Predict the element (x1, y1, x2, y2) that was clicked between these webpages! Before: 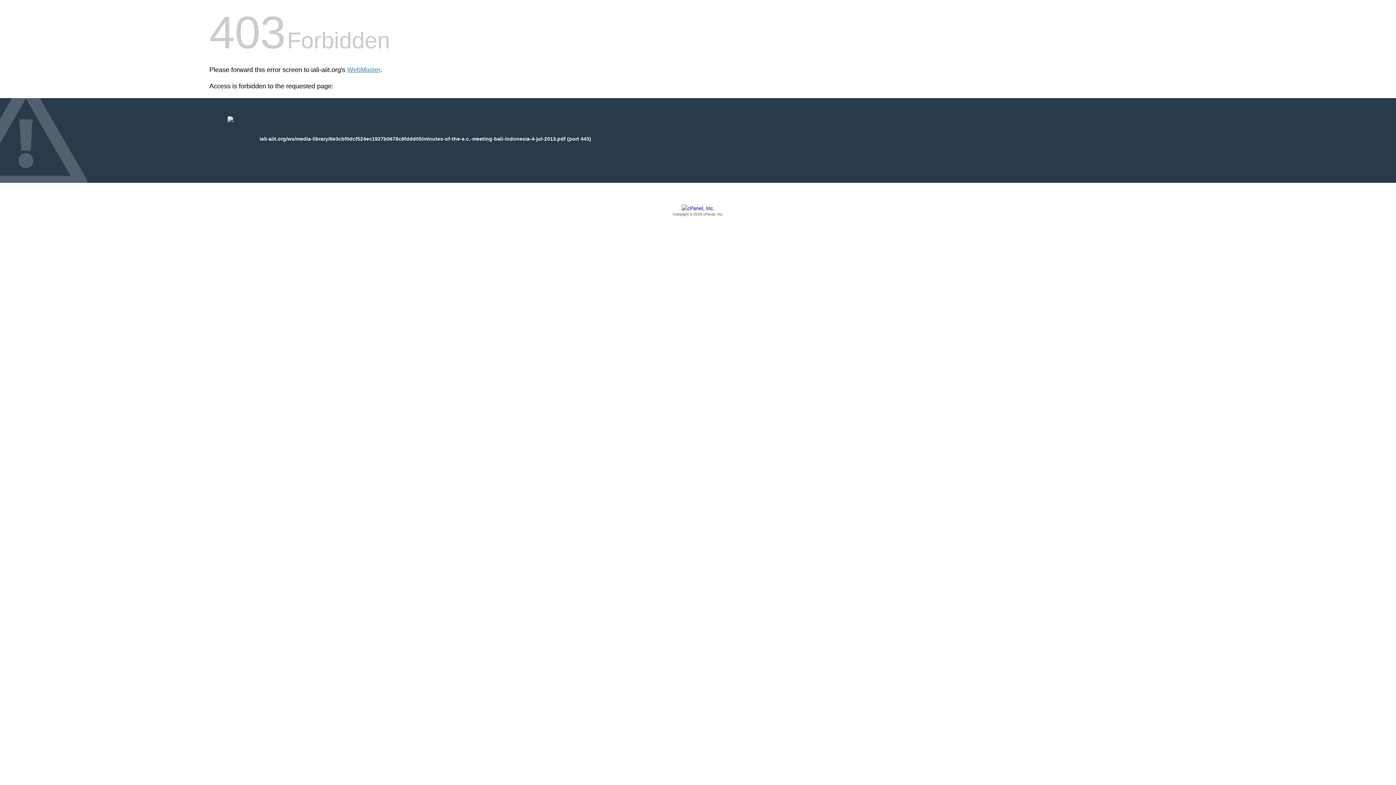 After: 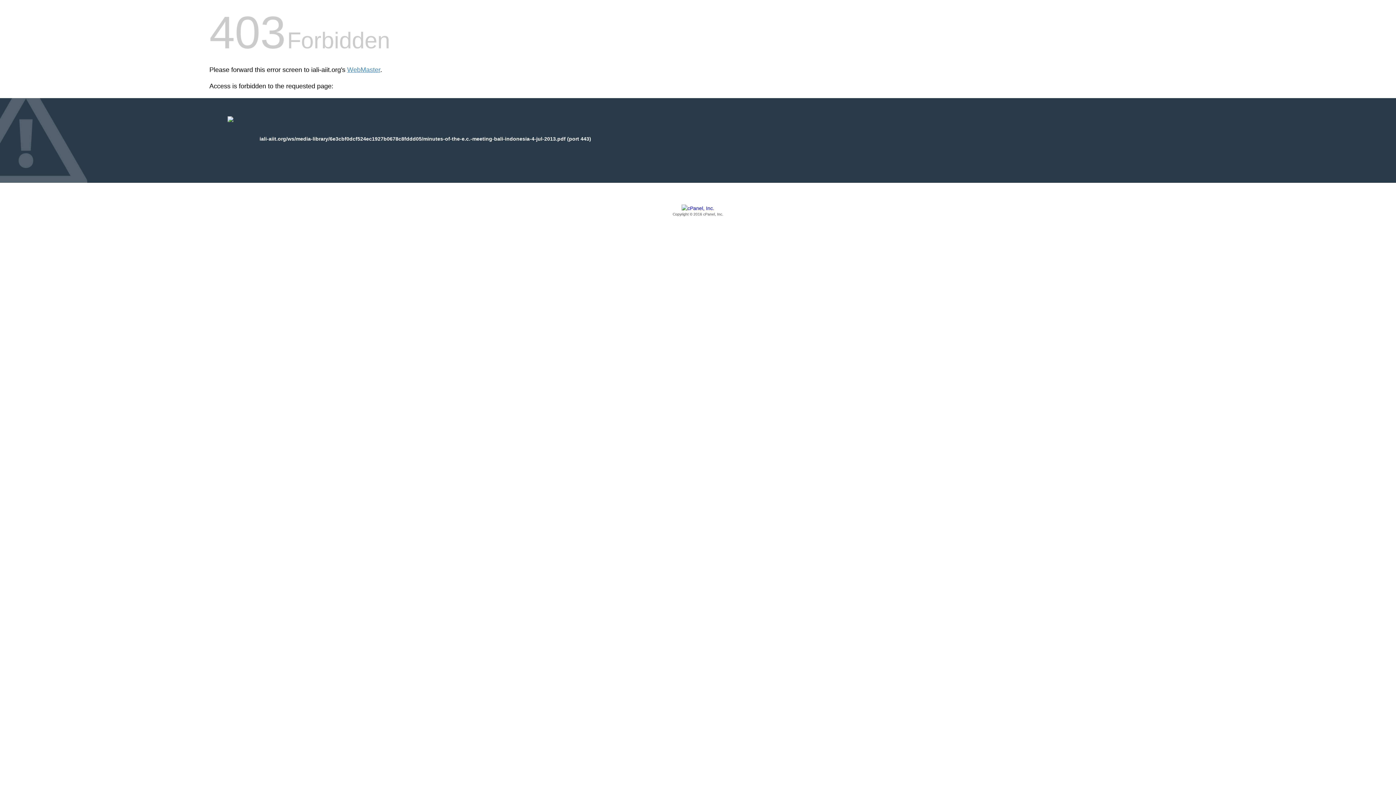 Action: bbox: (209, 205, 1186, 217) label: Copyright © 2016 cPanel, Inc.